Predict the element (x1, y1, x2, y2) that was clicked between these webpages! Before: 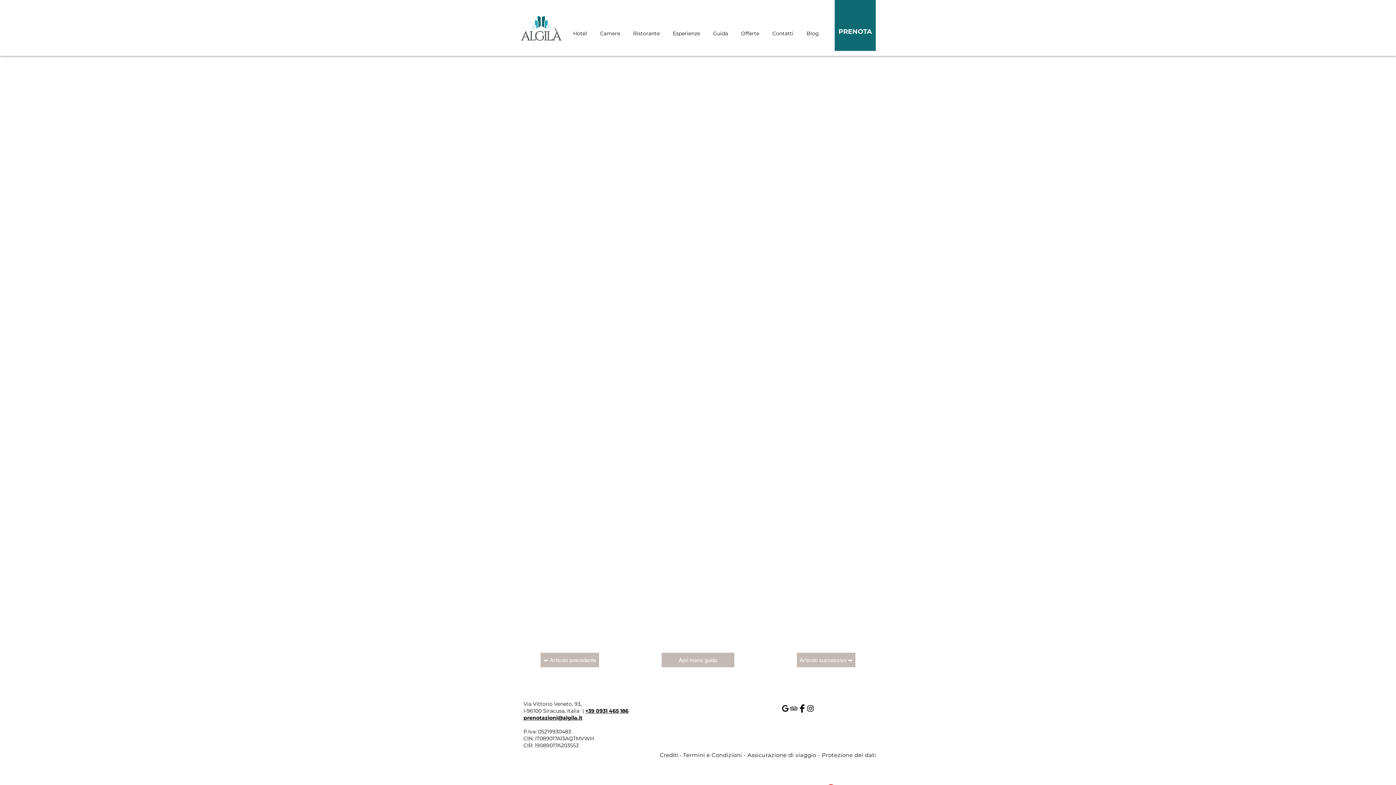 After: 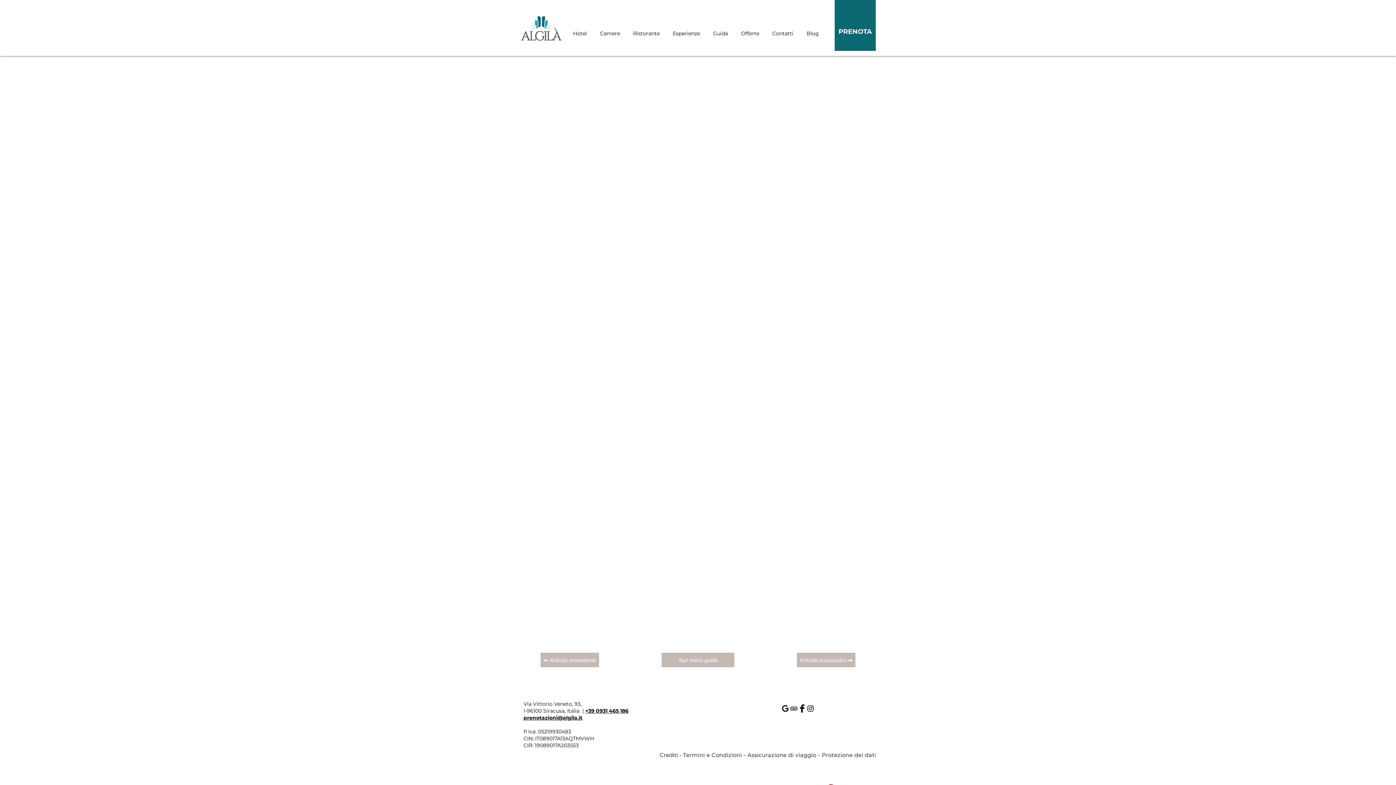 Action: bbox: (798, 704, 806, 713) label: Facebook Basic Black 